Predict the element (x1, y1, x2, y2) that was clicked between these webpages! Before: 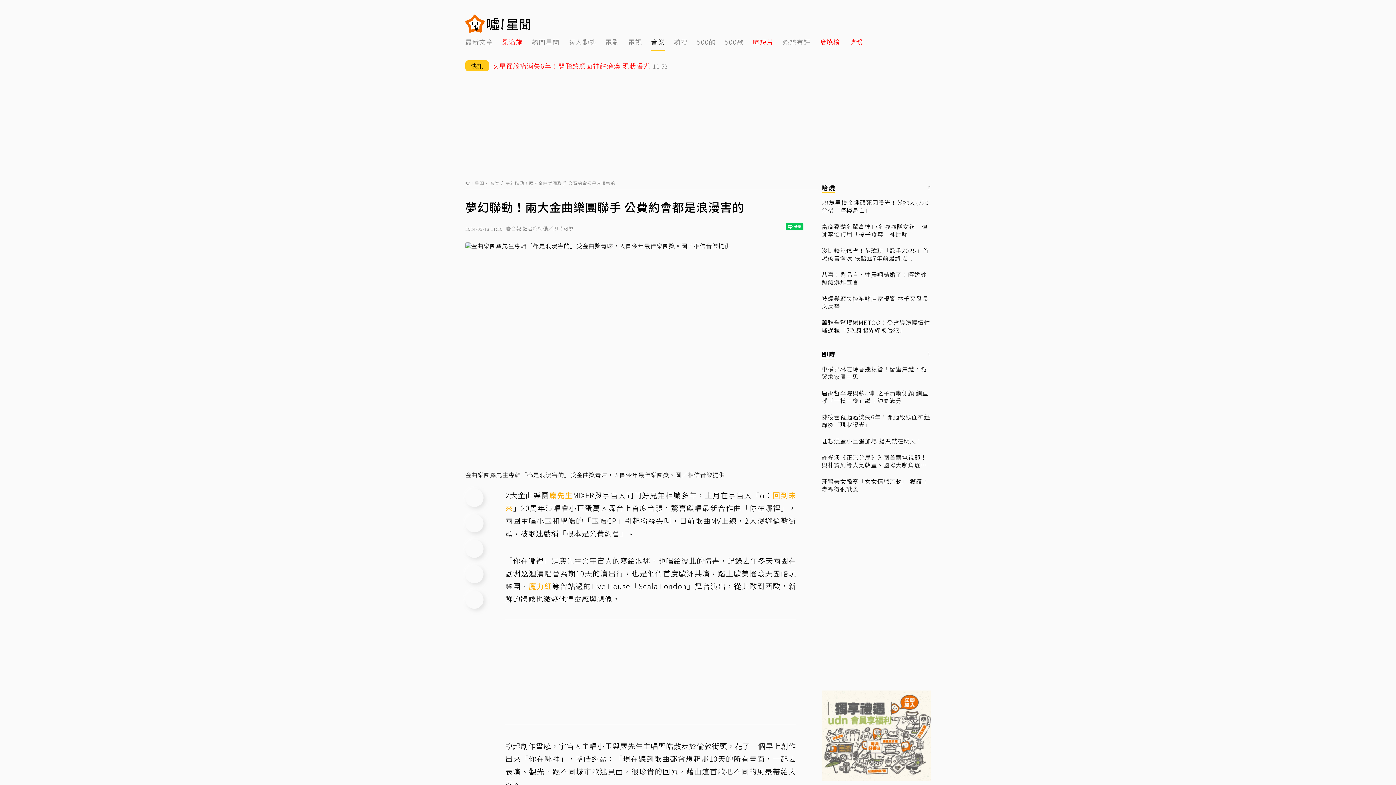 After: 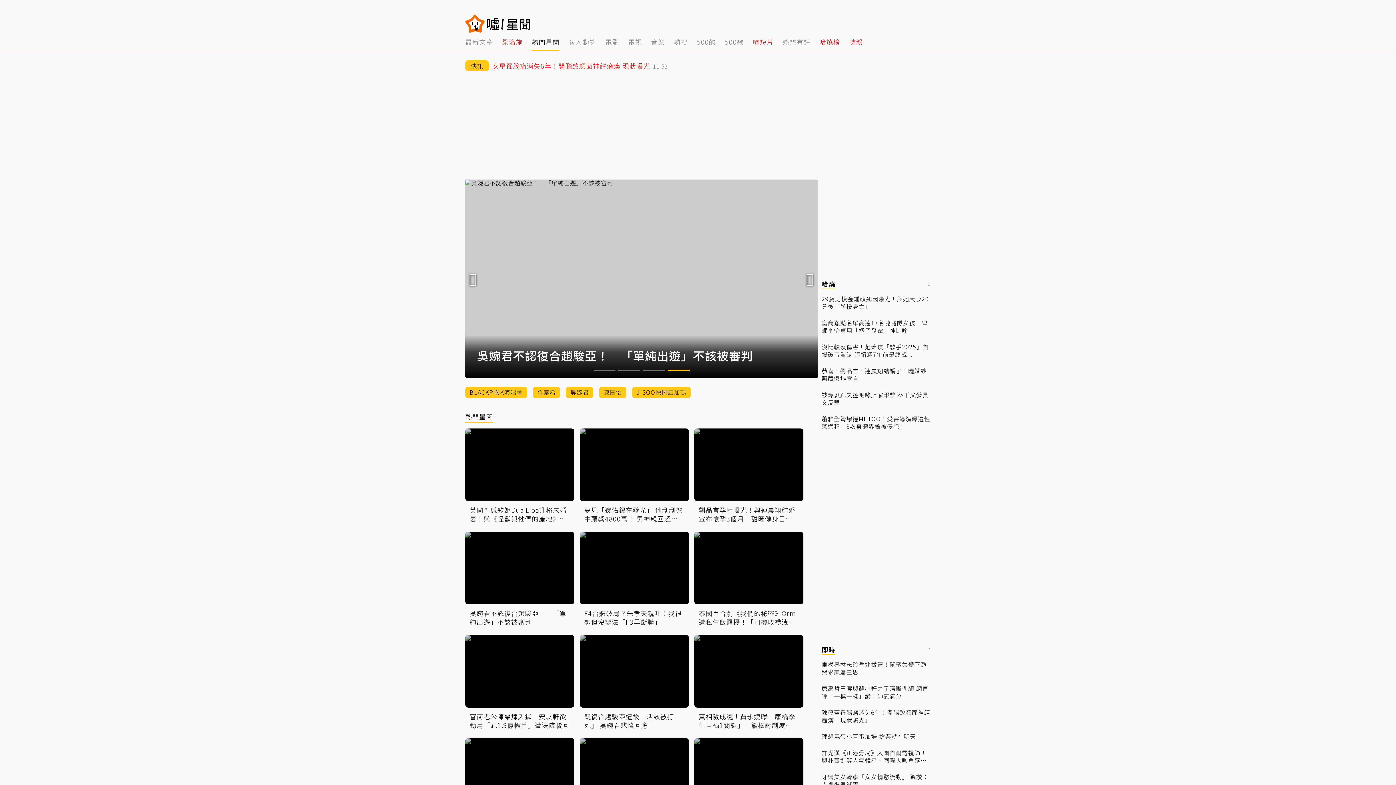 Action: bbox: (532, 32, 559, 50) label: 3 of 14